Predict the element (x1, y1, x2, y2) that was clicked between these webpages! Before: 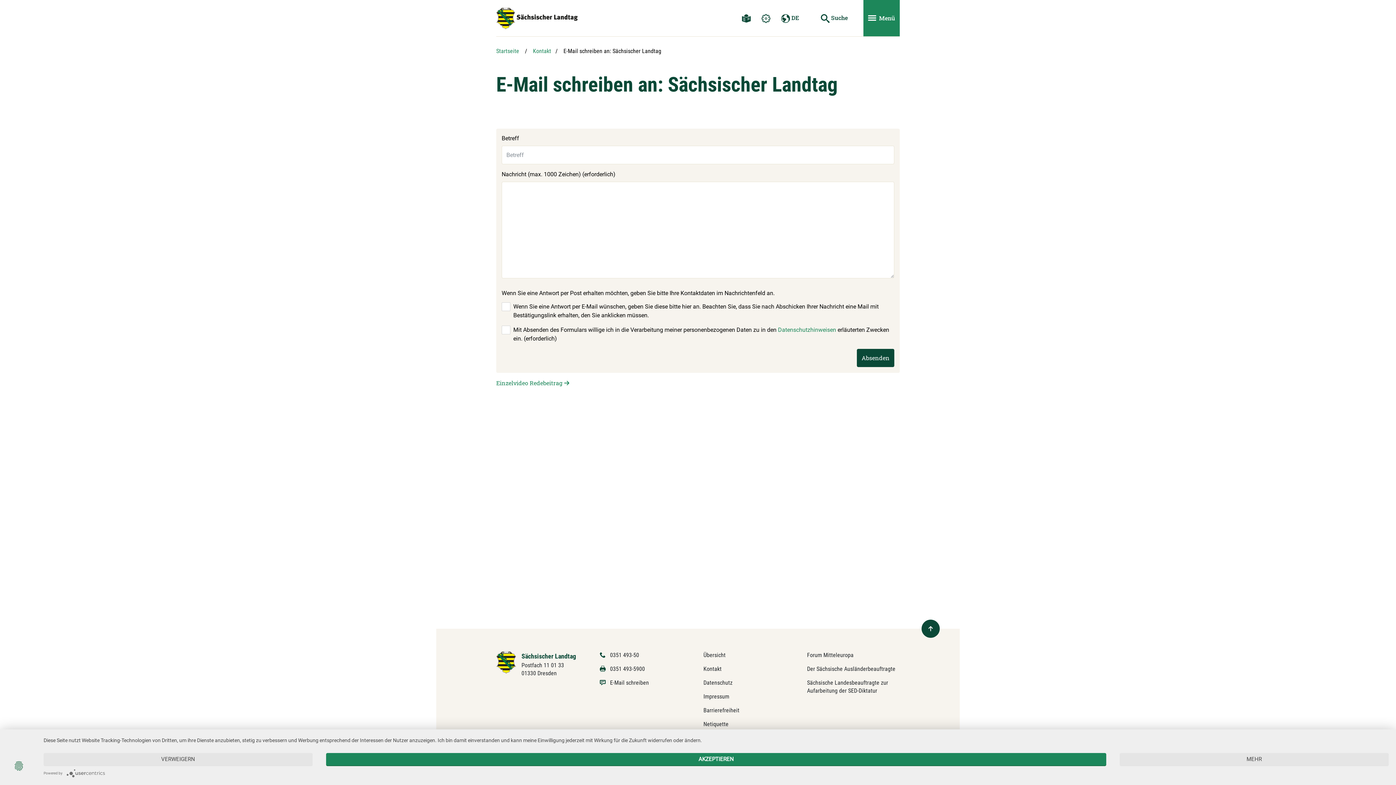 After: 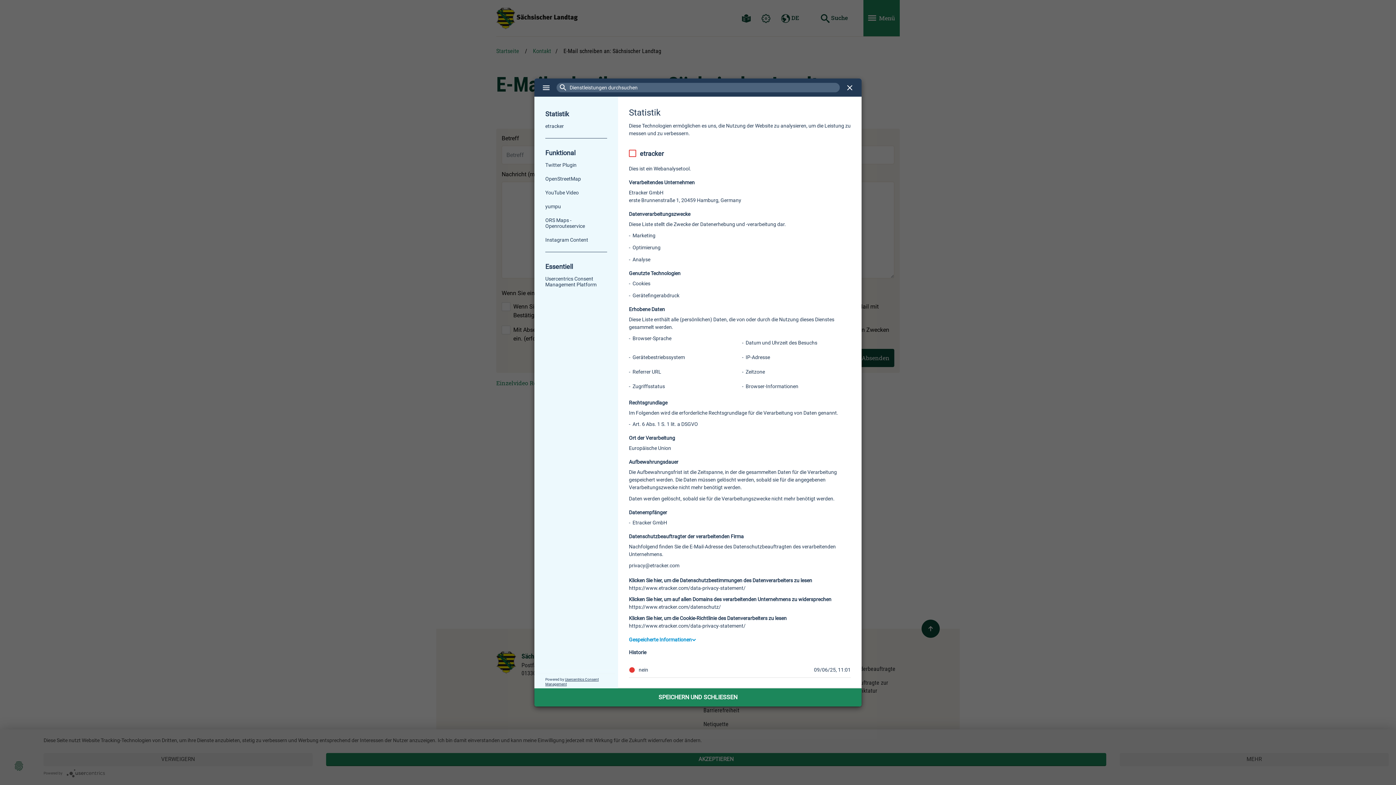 Action: label: MEHR bbox: (1120, 753, 1389, 766)